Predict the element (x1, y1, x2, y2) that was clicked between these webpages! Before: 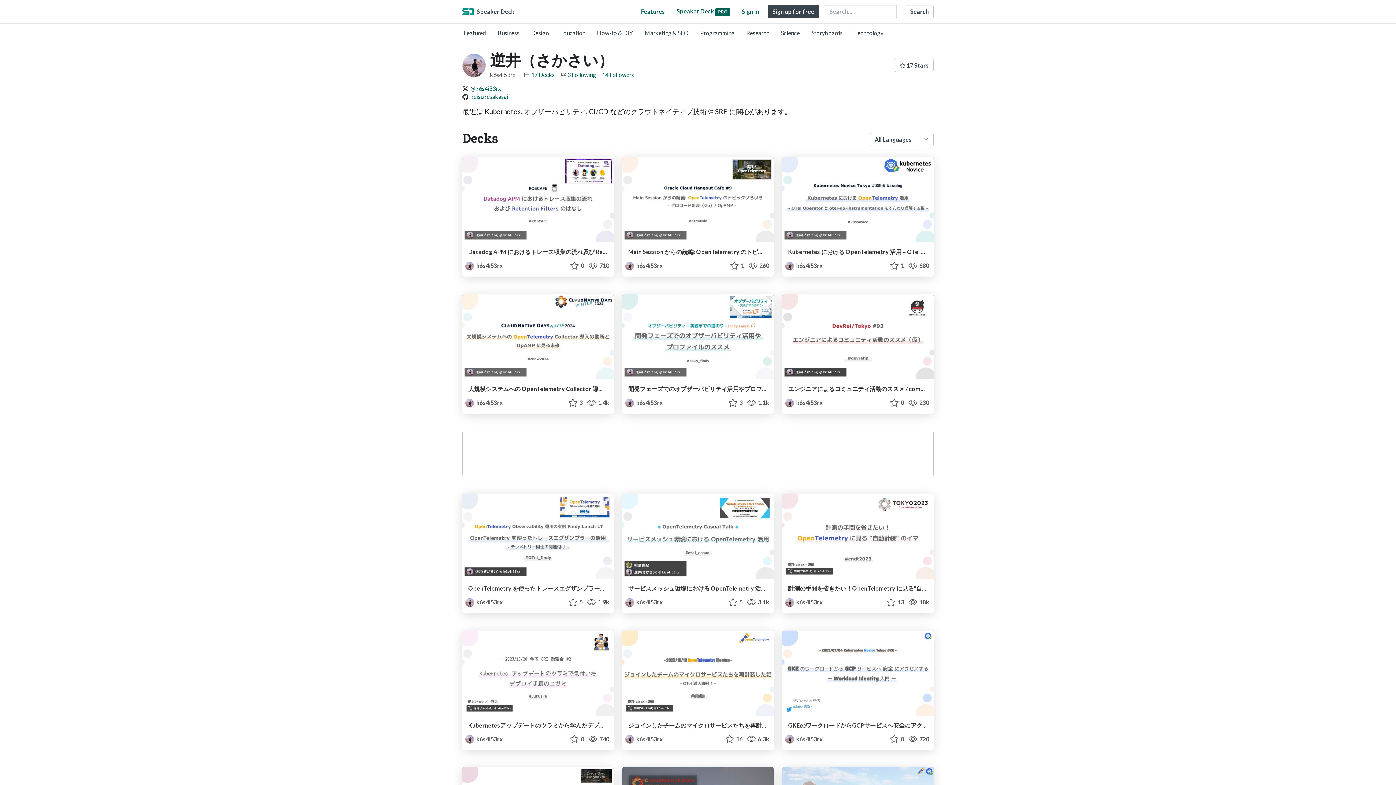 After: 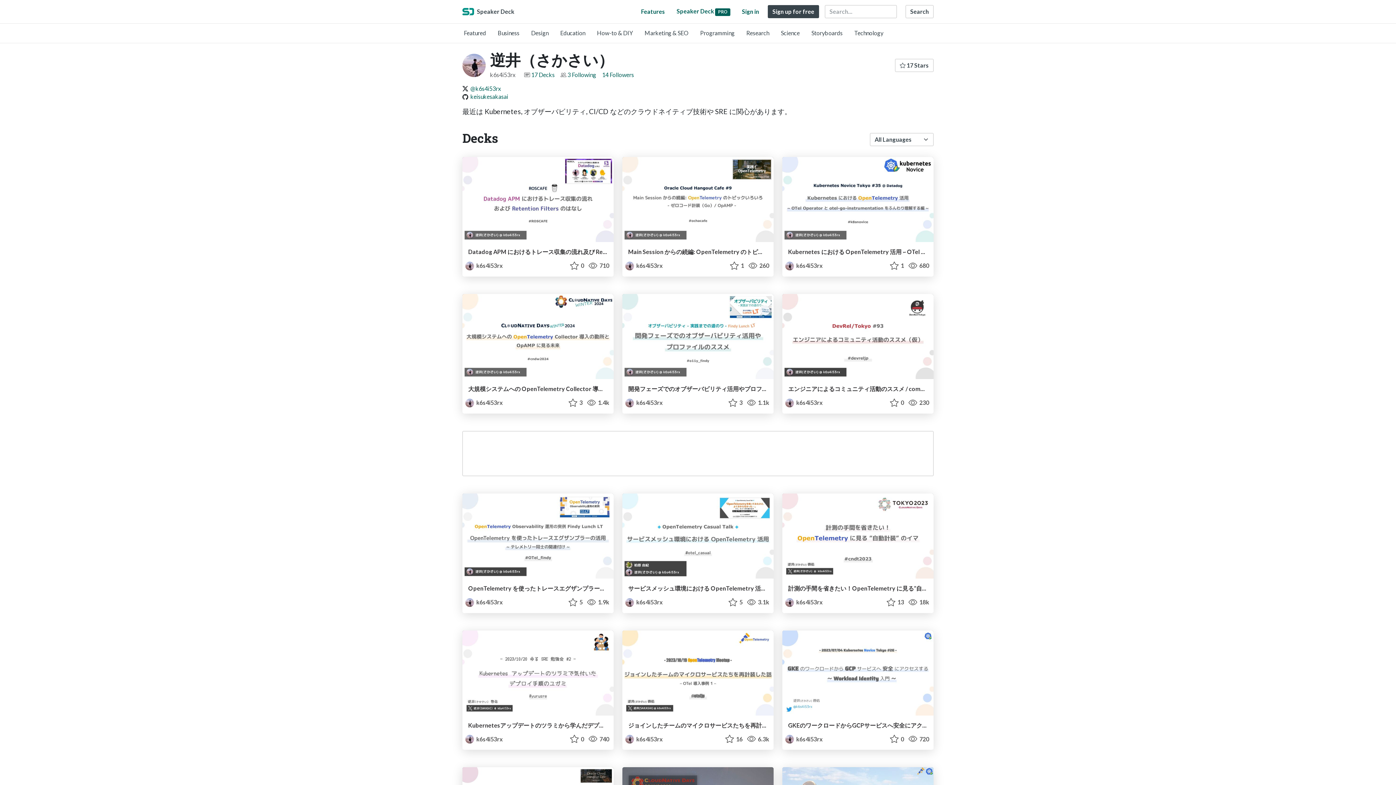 Action: label: 逆井（さかさい） profile bbox: (625, 735, 662, 742)